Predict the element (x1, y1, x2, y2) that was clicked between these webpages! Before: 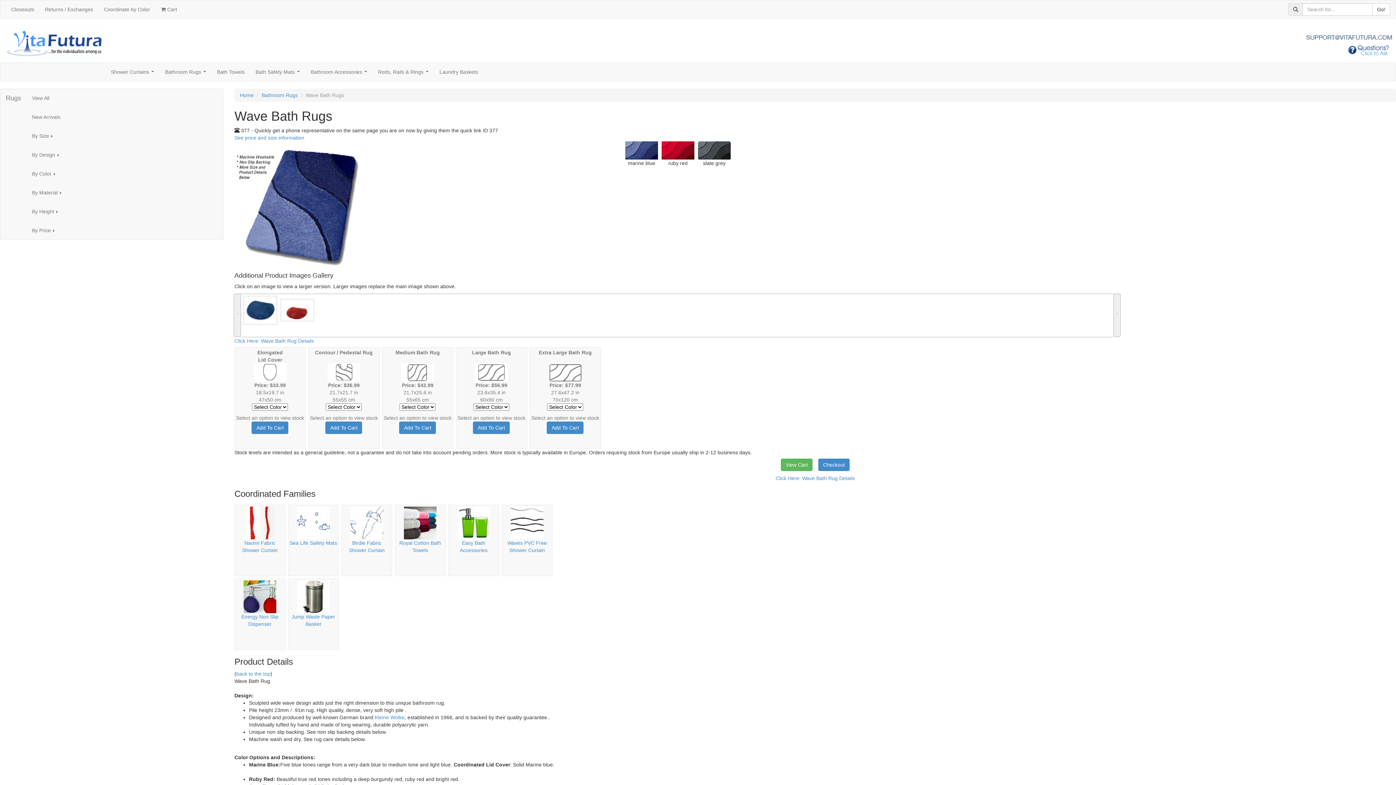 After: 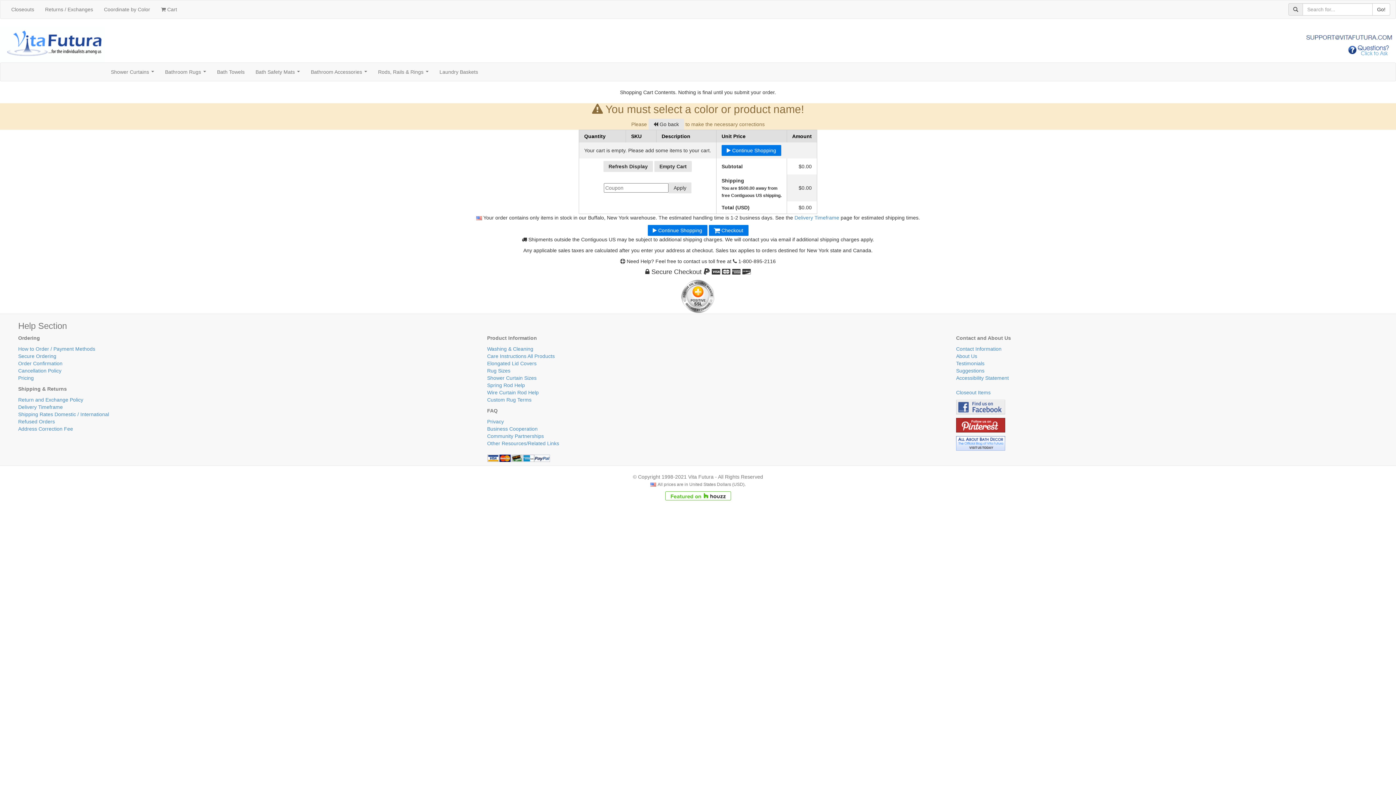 Action: label: Add To Cart bbox: (473, 421, 509, 434)